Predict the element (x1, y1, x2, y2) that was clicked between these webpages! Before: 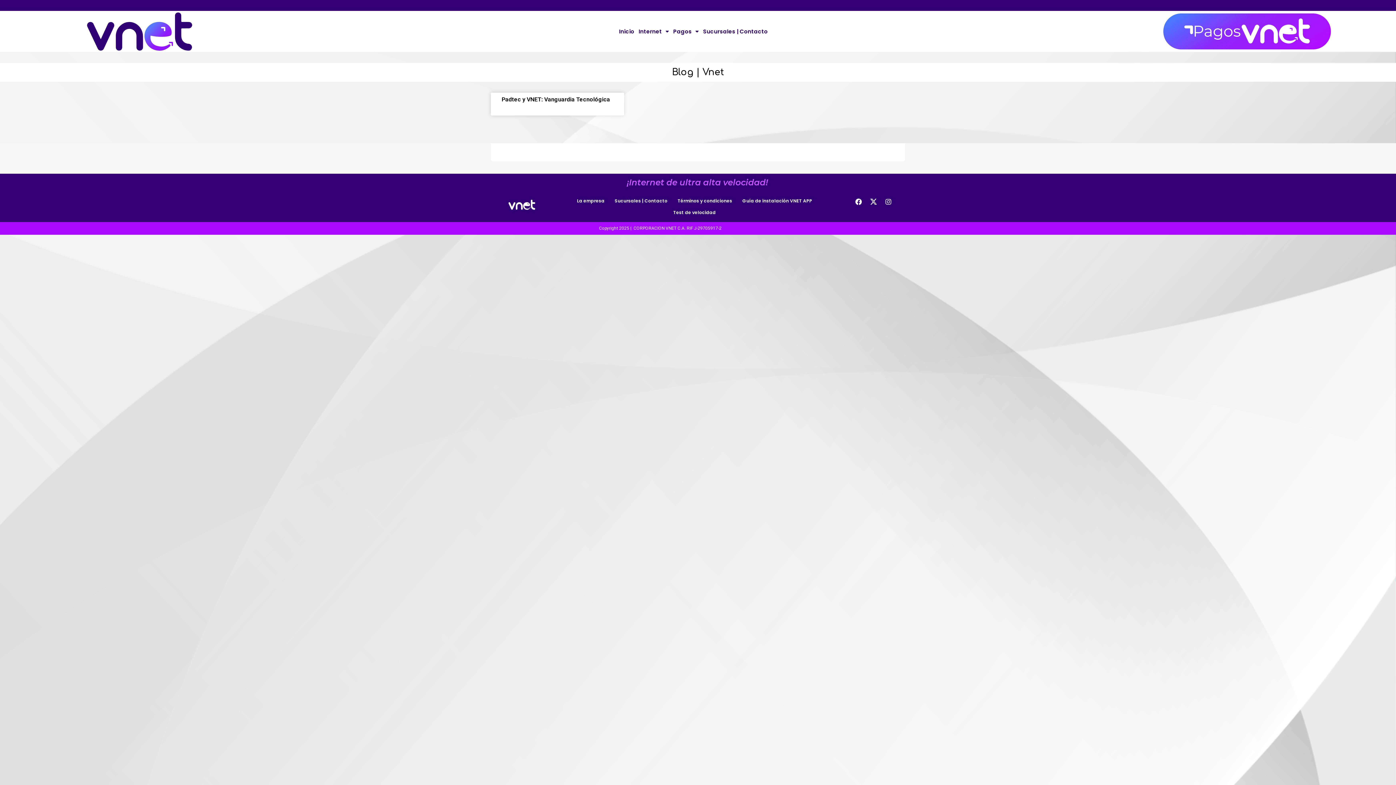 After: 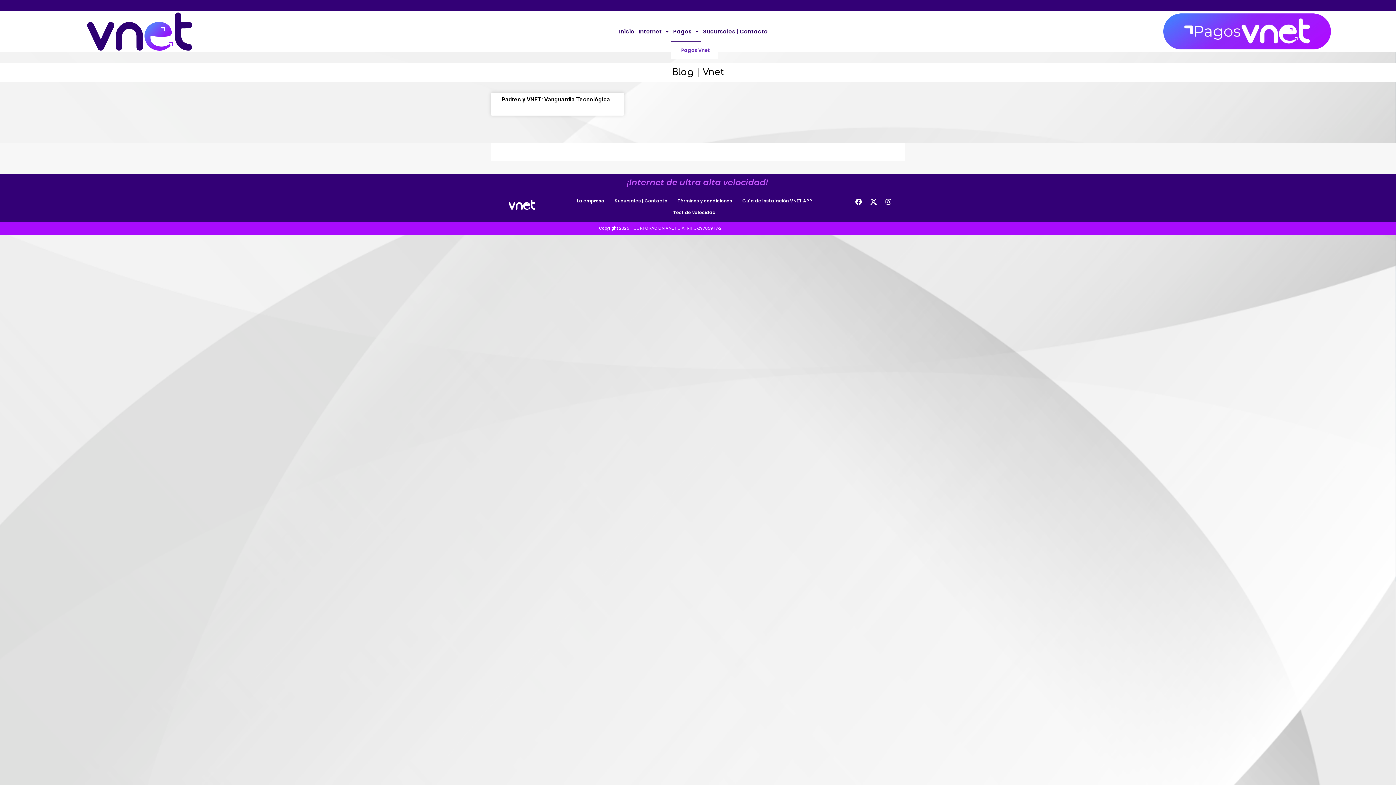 Action: bbox: (671, 20, 700, 42) label: Pagos